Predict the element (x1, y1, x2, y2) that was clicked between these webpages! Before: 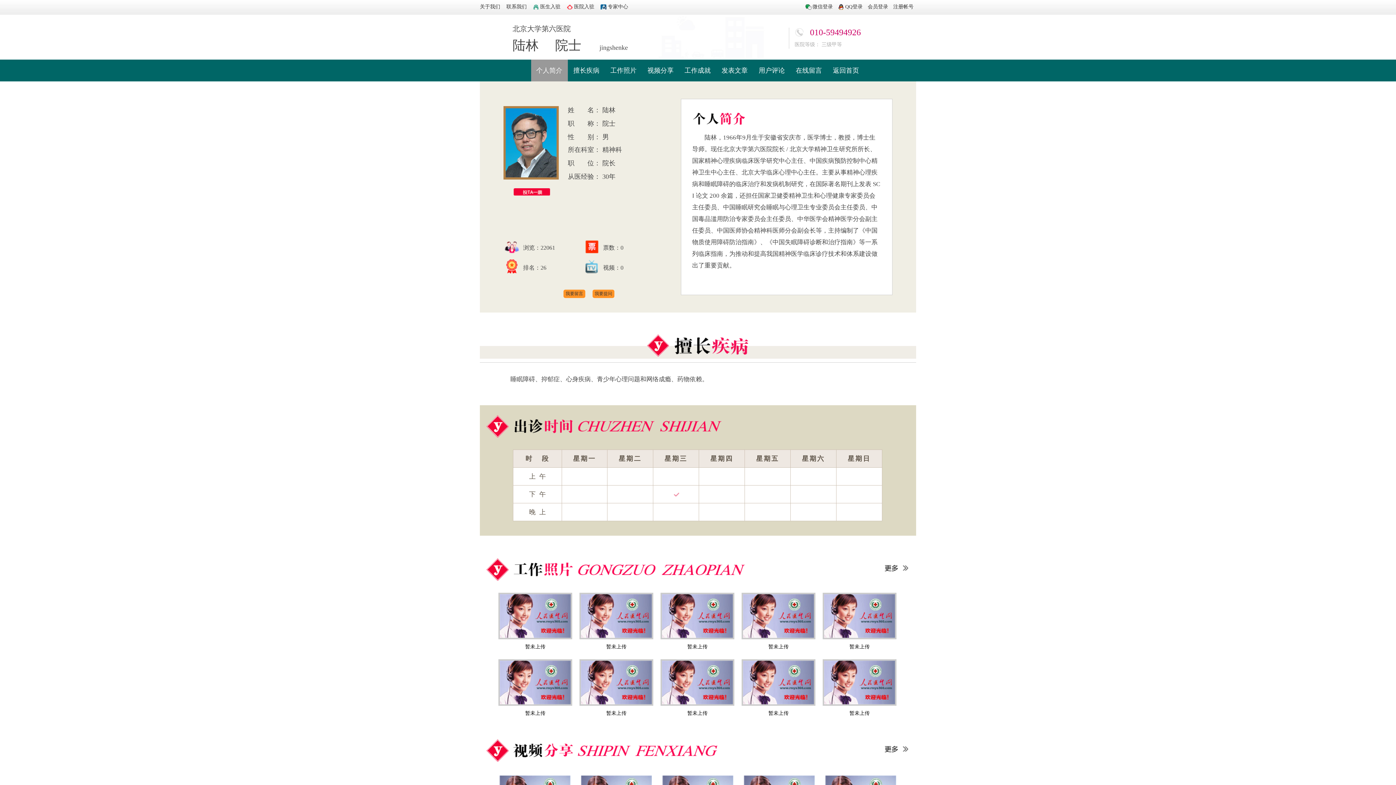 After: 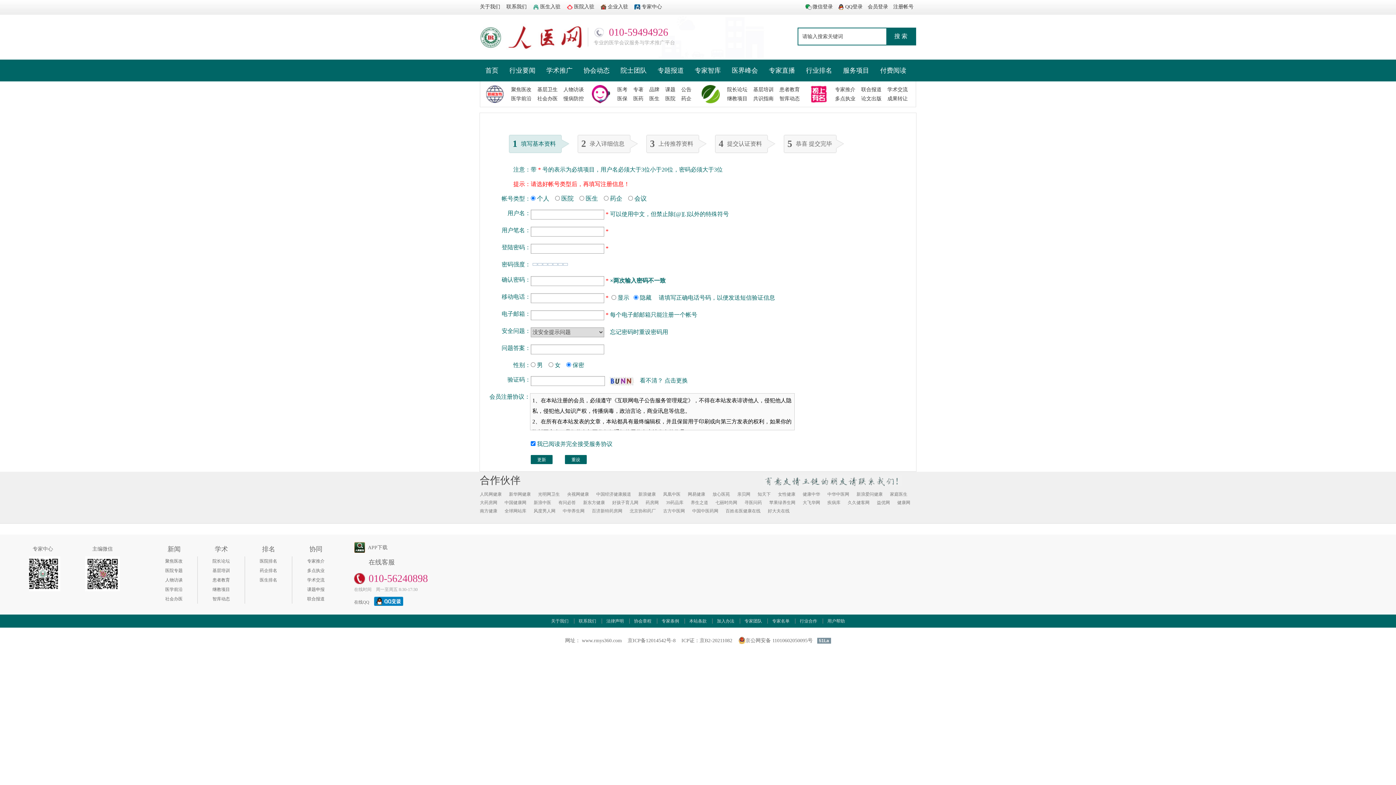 Action: bbox: (566, 4, 599, 9) label: 医院入驻